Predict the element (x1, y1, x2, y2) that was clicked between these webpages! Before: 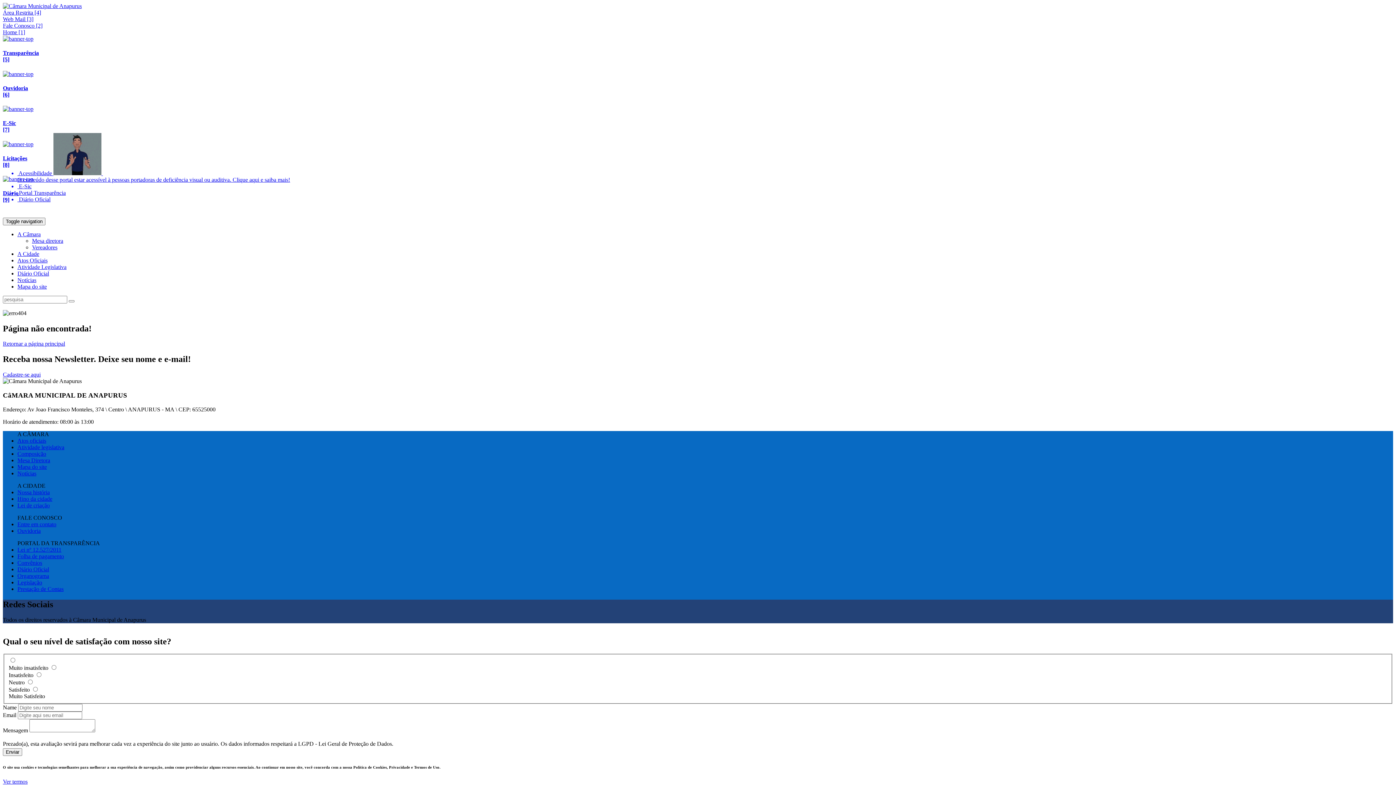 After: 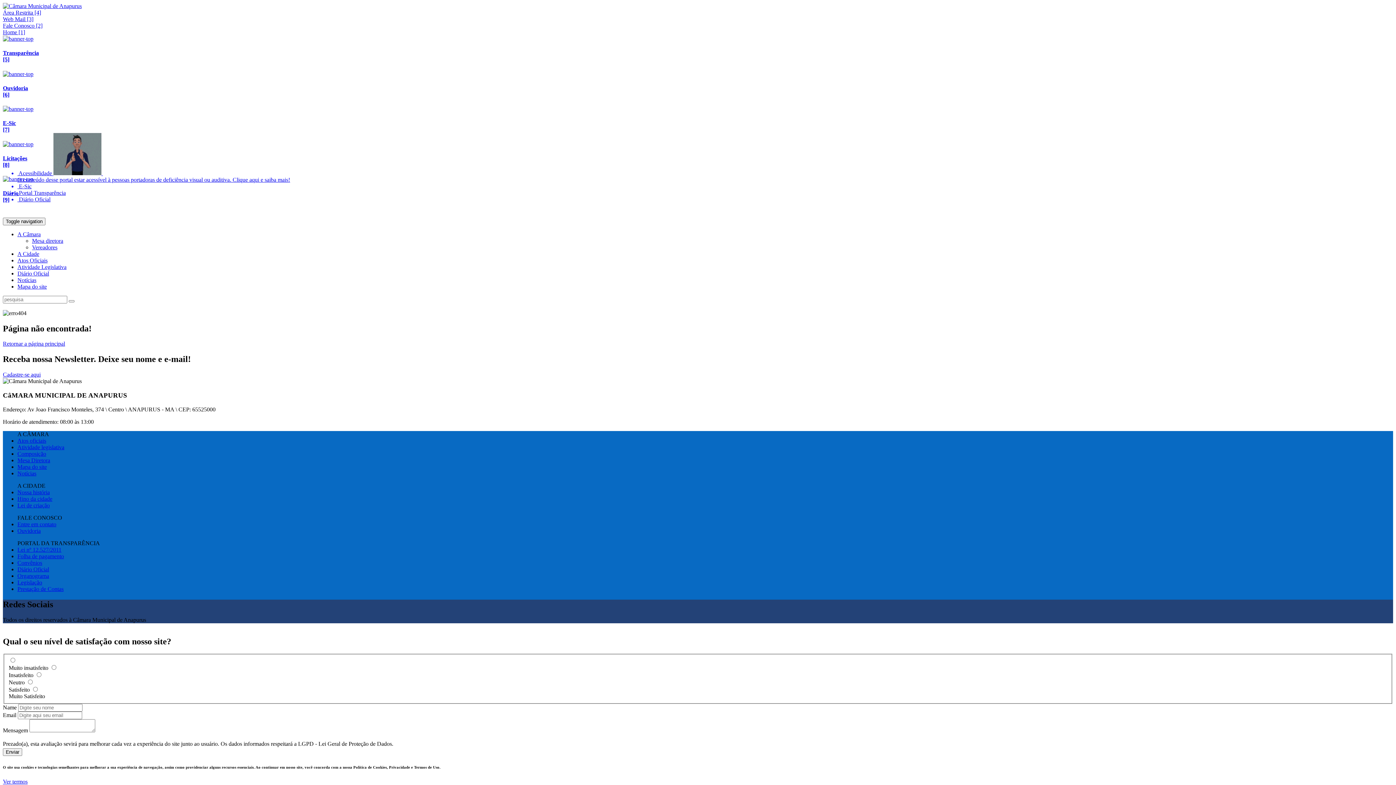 Action: bbox: (17, 527, 40, 534) label: Ouvidoria